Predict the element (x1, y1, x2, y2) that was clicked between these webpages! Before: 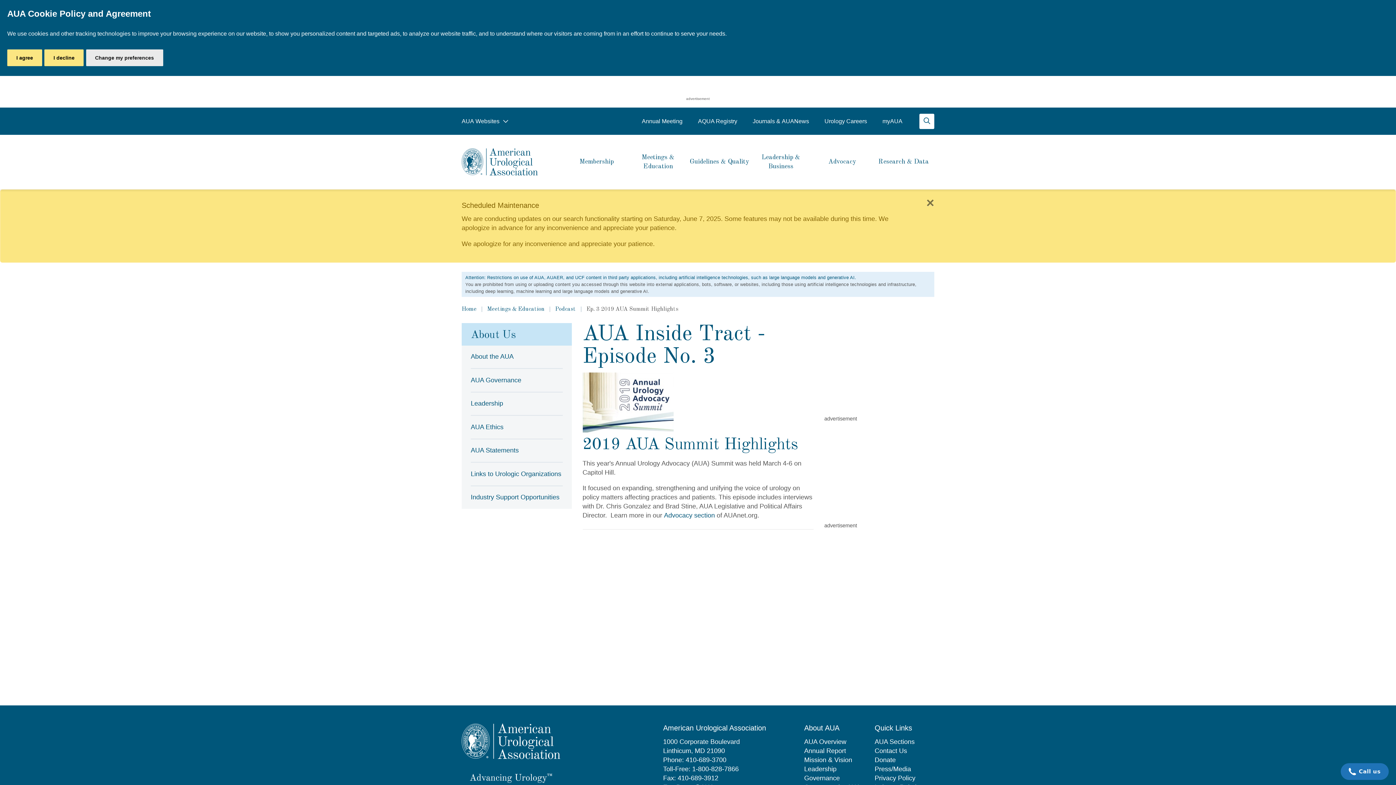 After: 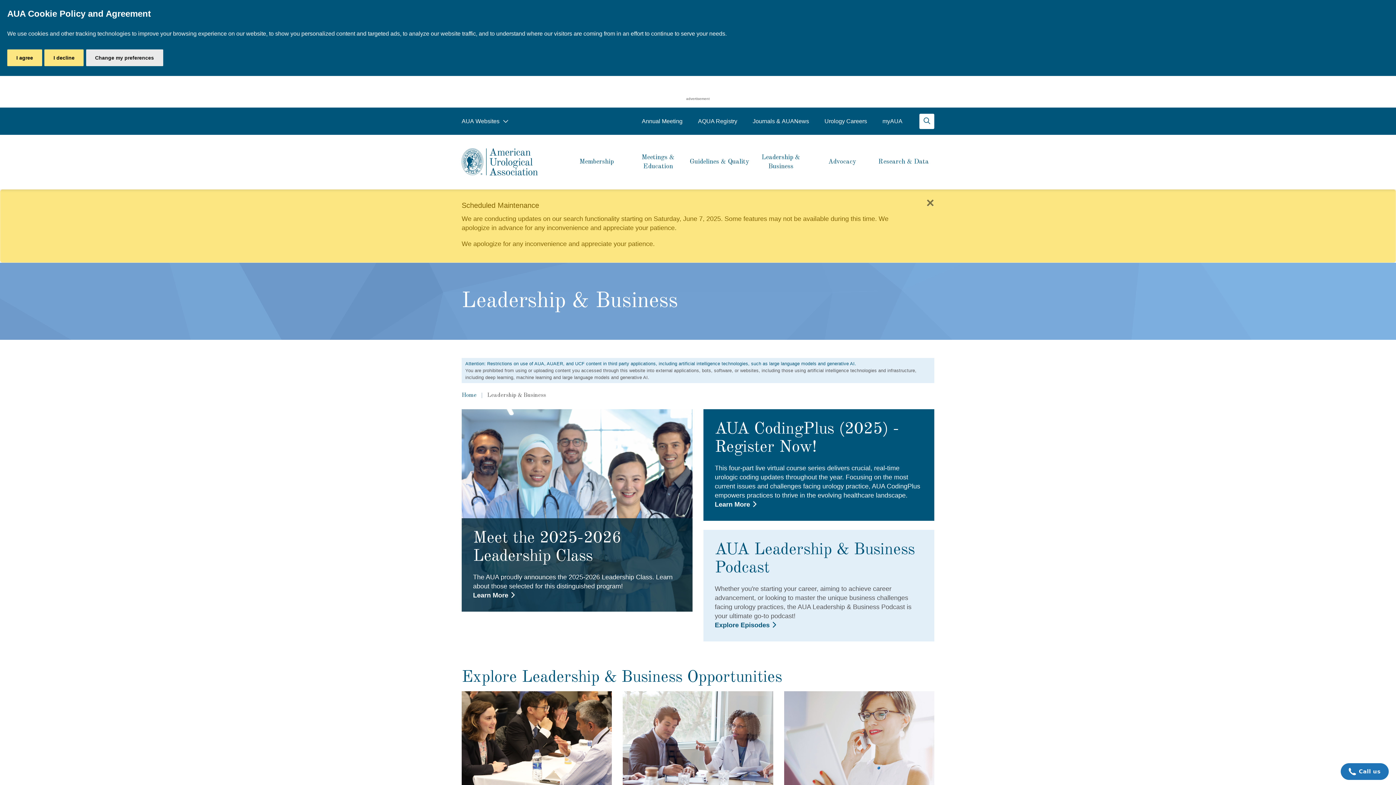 Action: bbox: (750, 134, 811, 189) label: Leadership & Business